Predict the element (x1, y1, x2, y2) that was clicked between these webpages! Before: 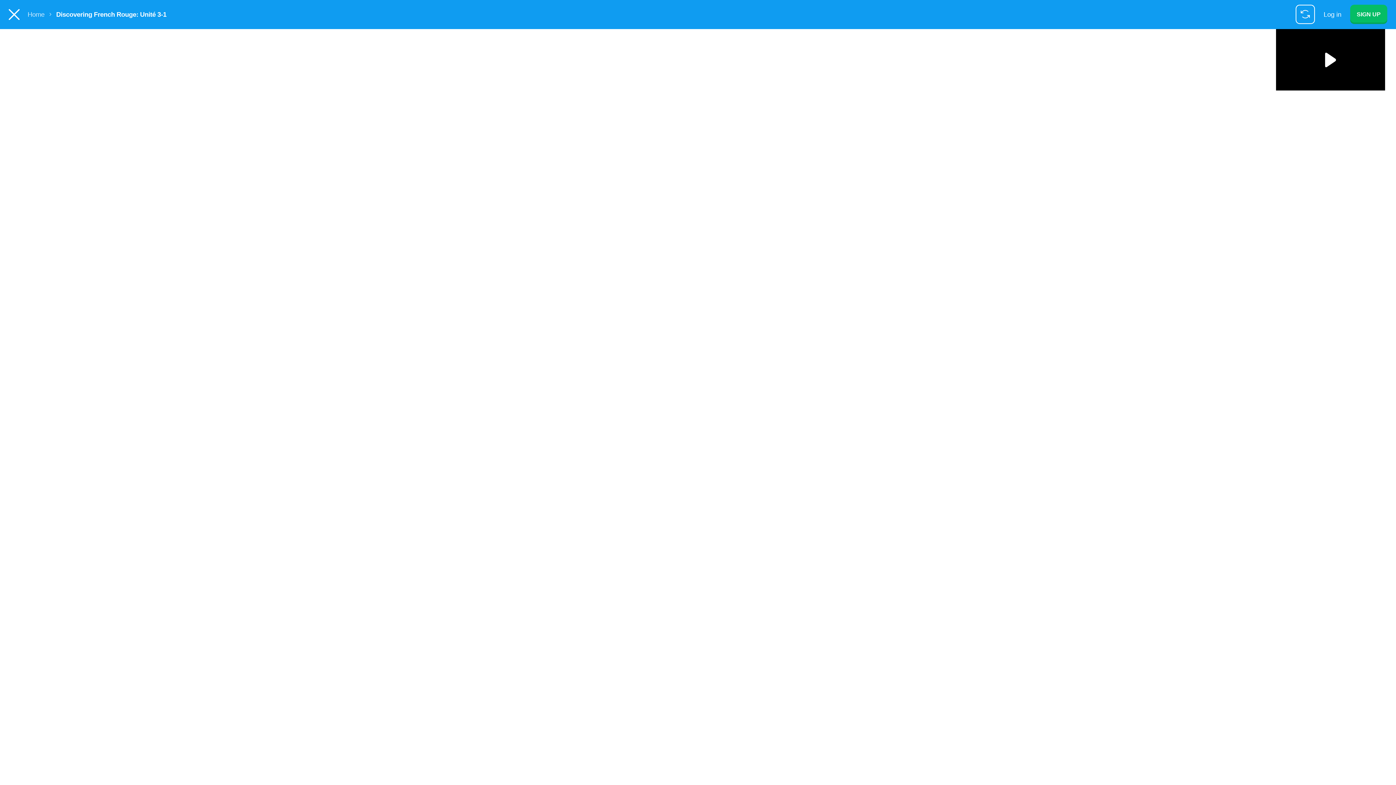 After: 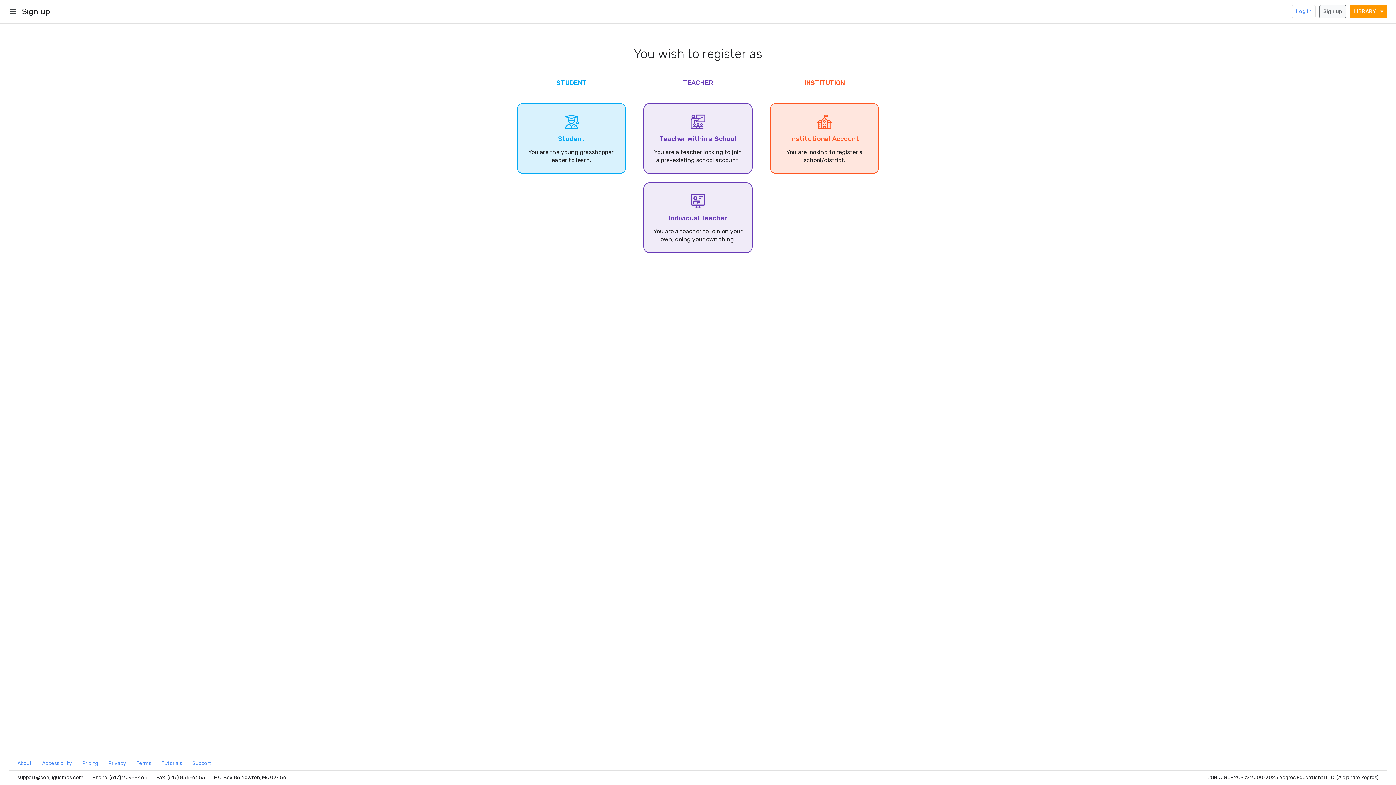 Action: bbox: (1350, 4, 1387, 24) label: SIGN UP